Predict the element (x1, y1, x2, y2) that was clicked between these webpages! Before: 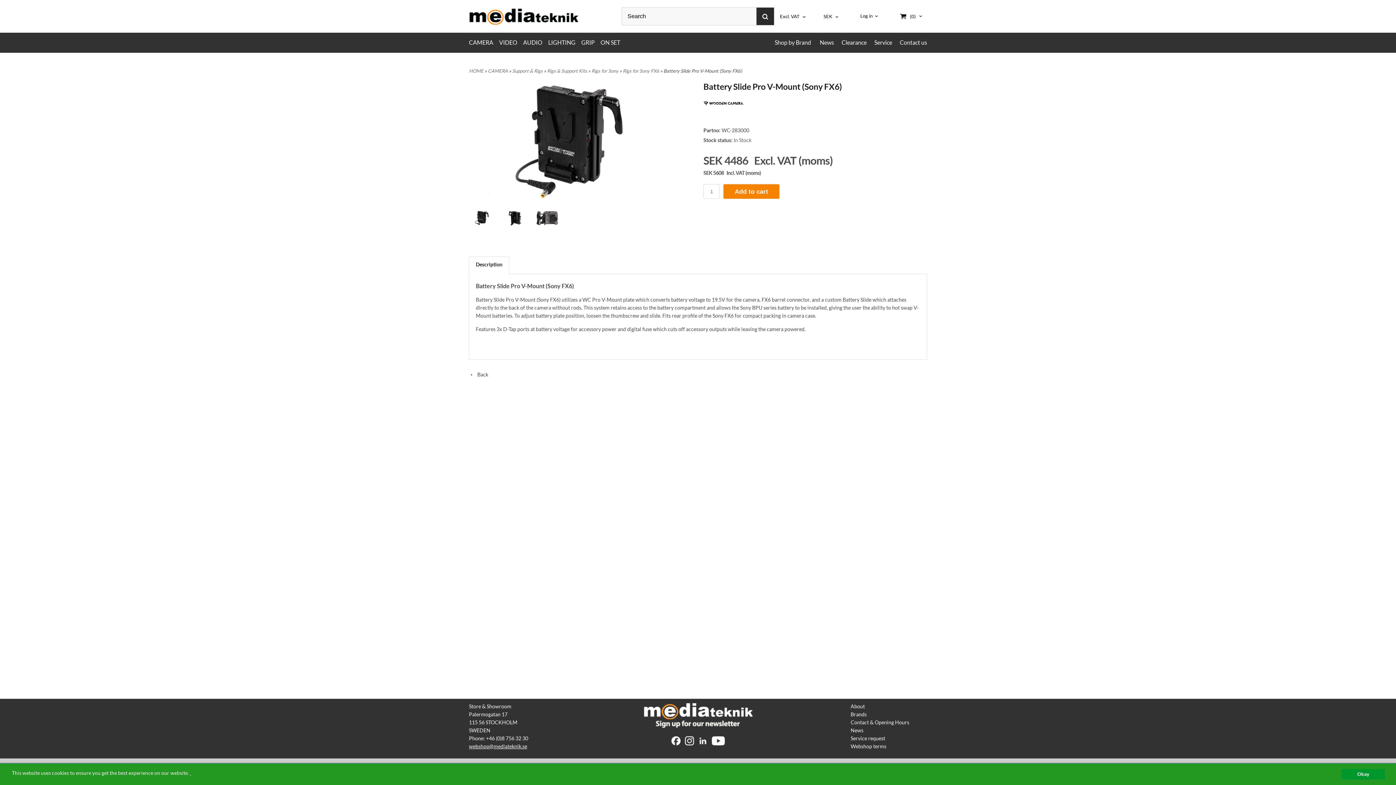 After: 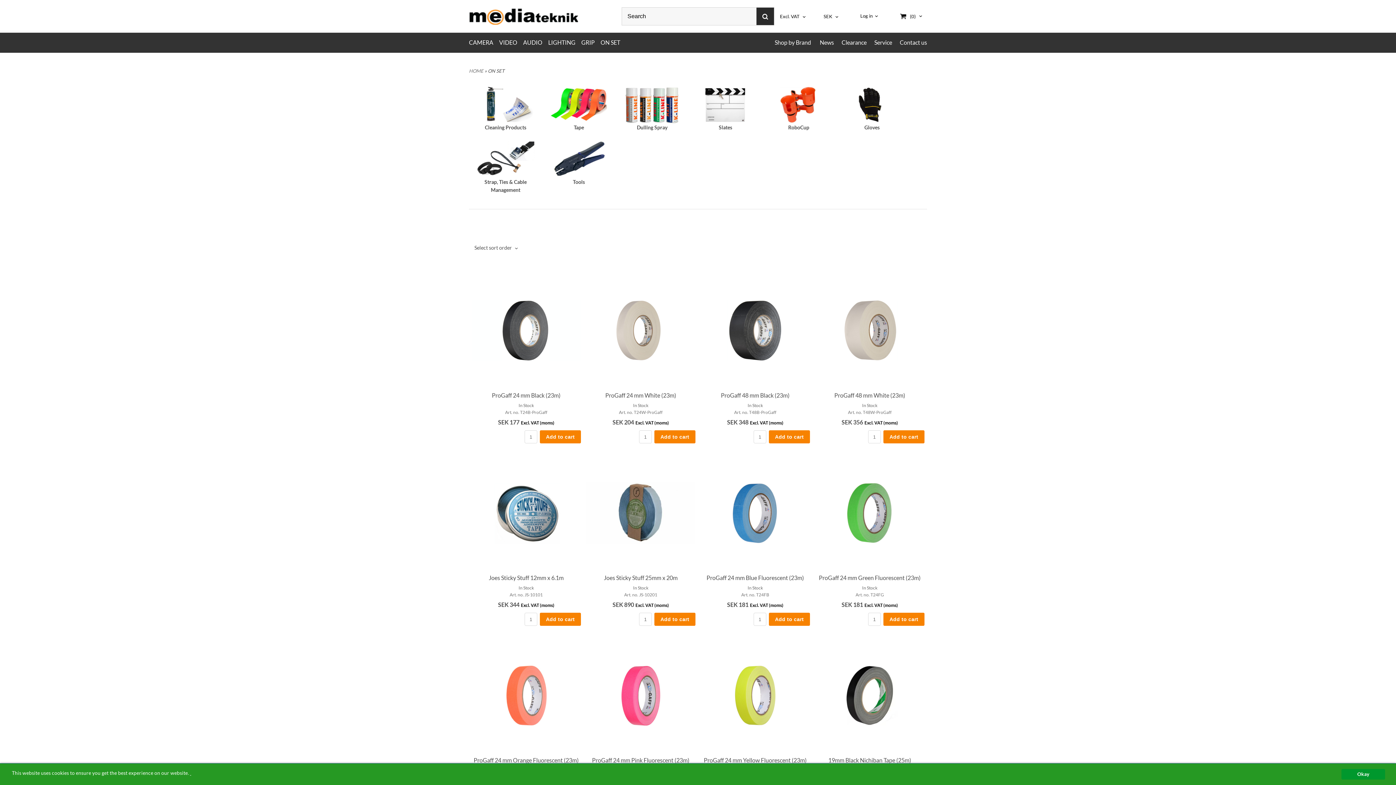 Action: label: ON SET bbox: (598, 33, 622, 51)